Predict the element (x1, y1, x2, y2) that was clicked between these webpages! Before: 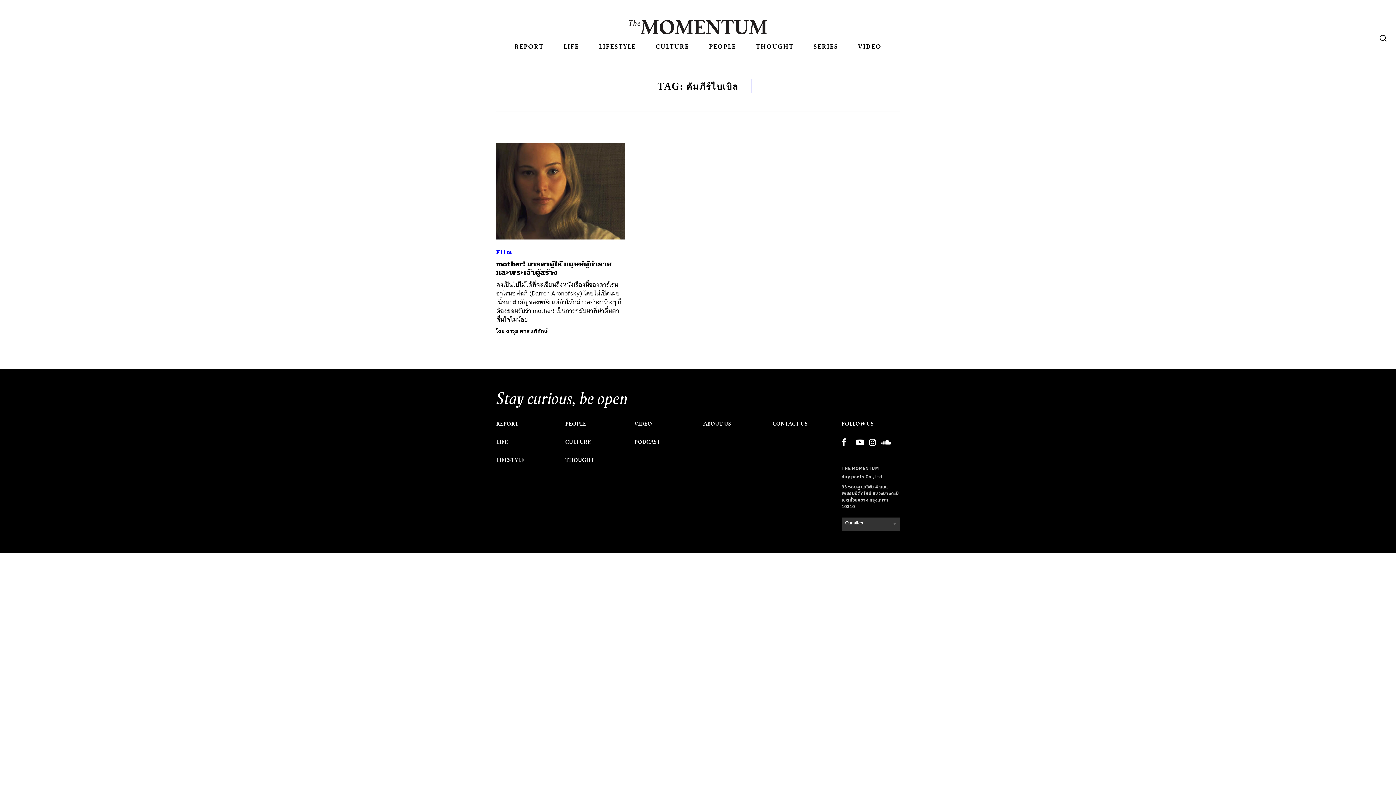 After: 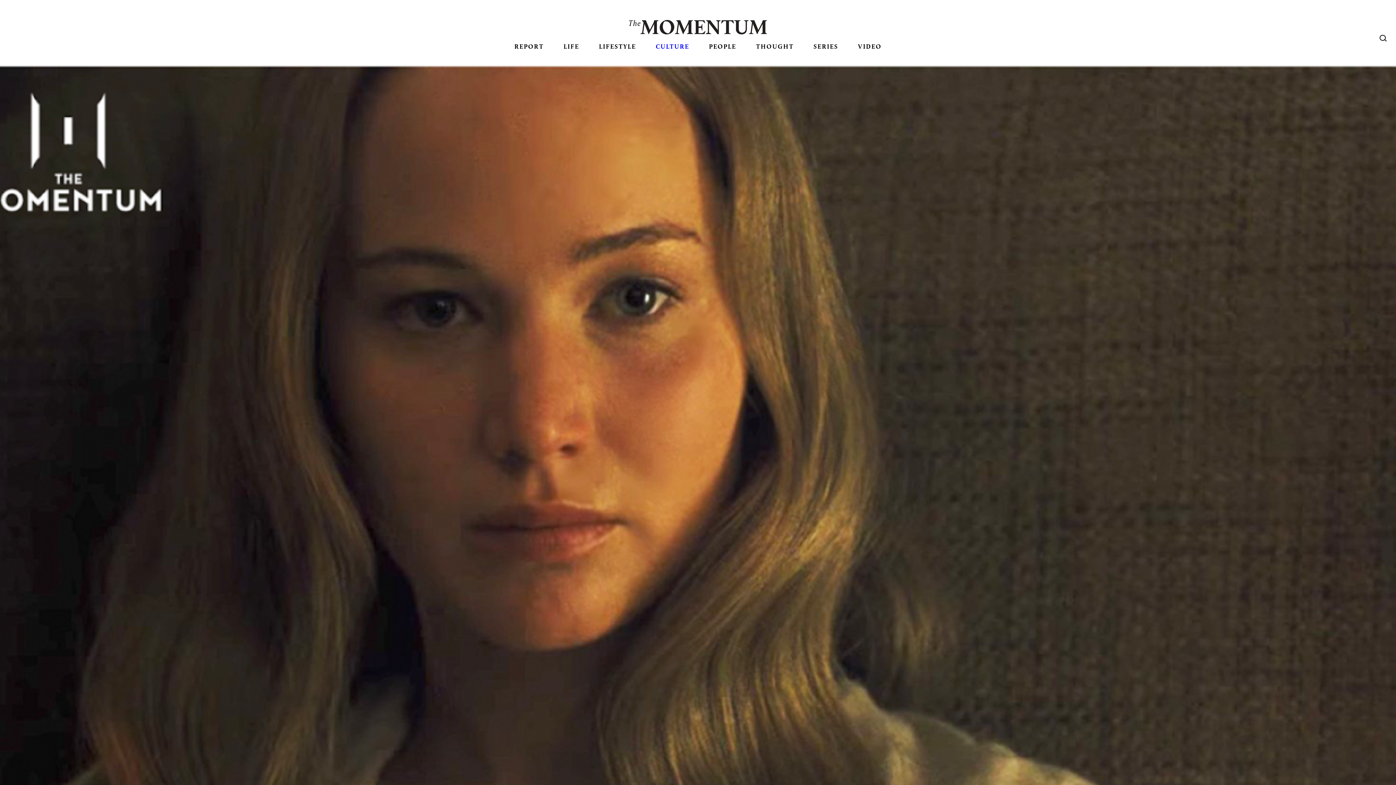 Action: bbox: (496, 143, 625, 239)